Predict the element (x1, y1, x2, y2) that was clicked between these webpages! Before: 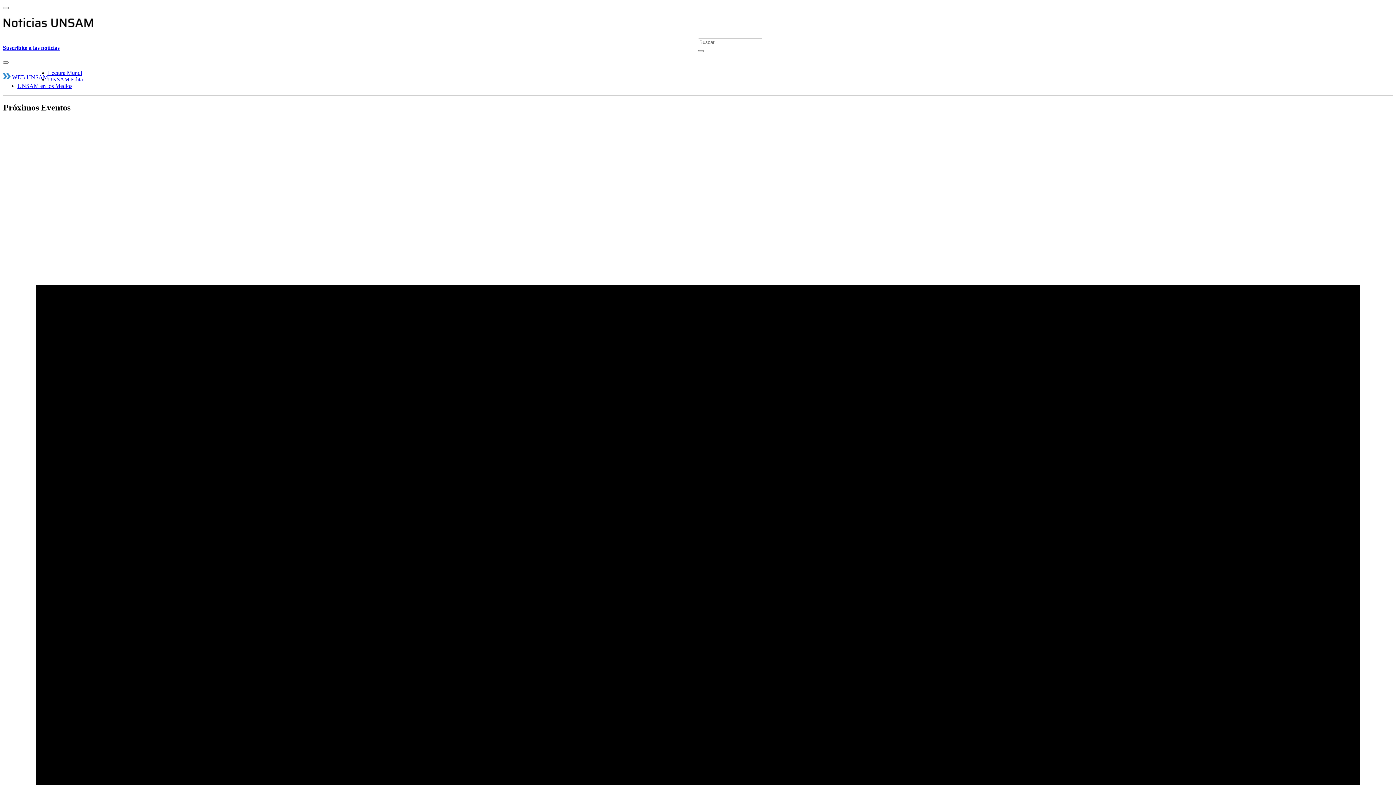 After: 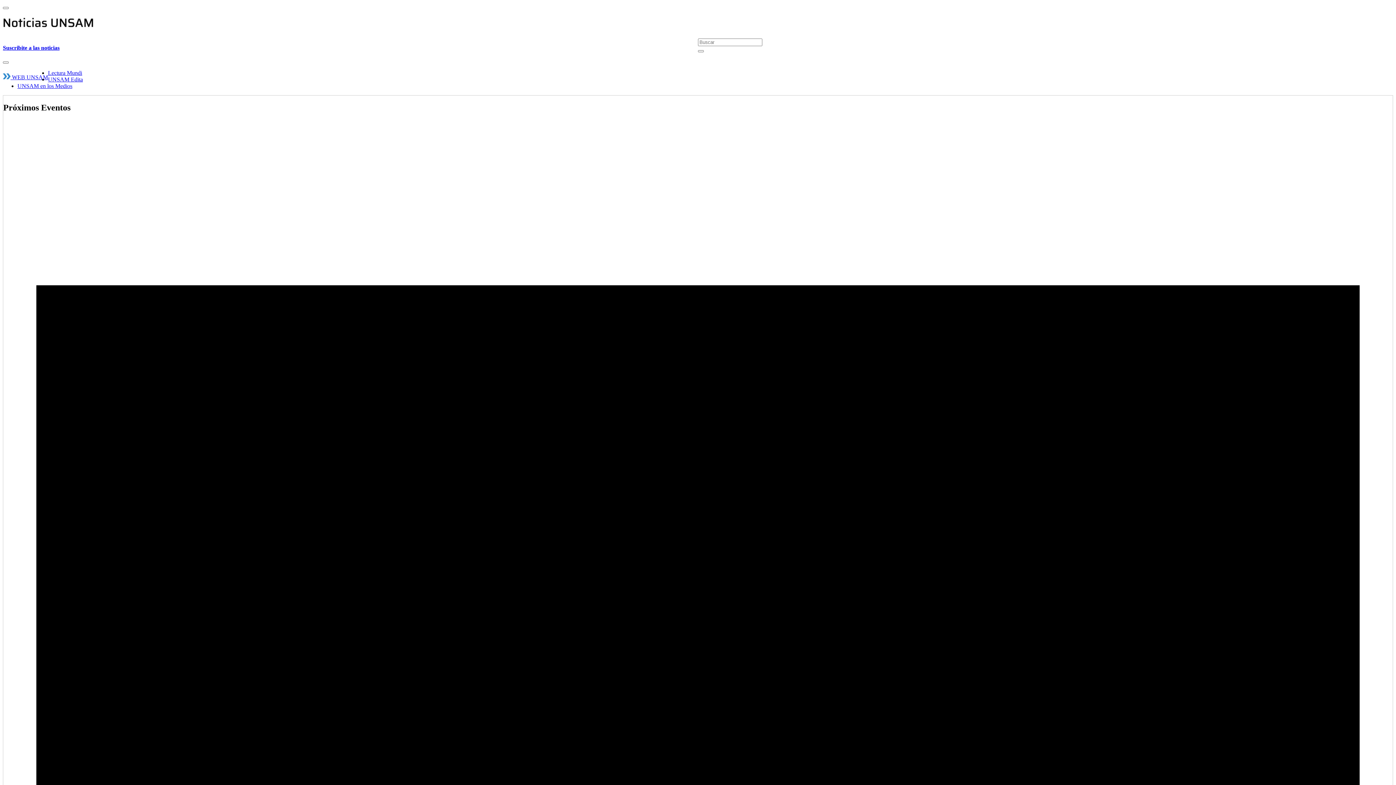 Action: bbox: (2, 74, 48, 80) label:  WEB UNSAM